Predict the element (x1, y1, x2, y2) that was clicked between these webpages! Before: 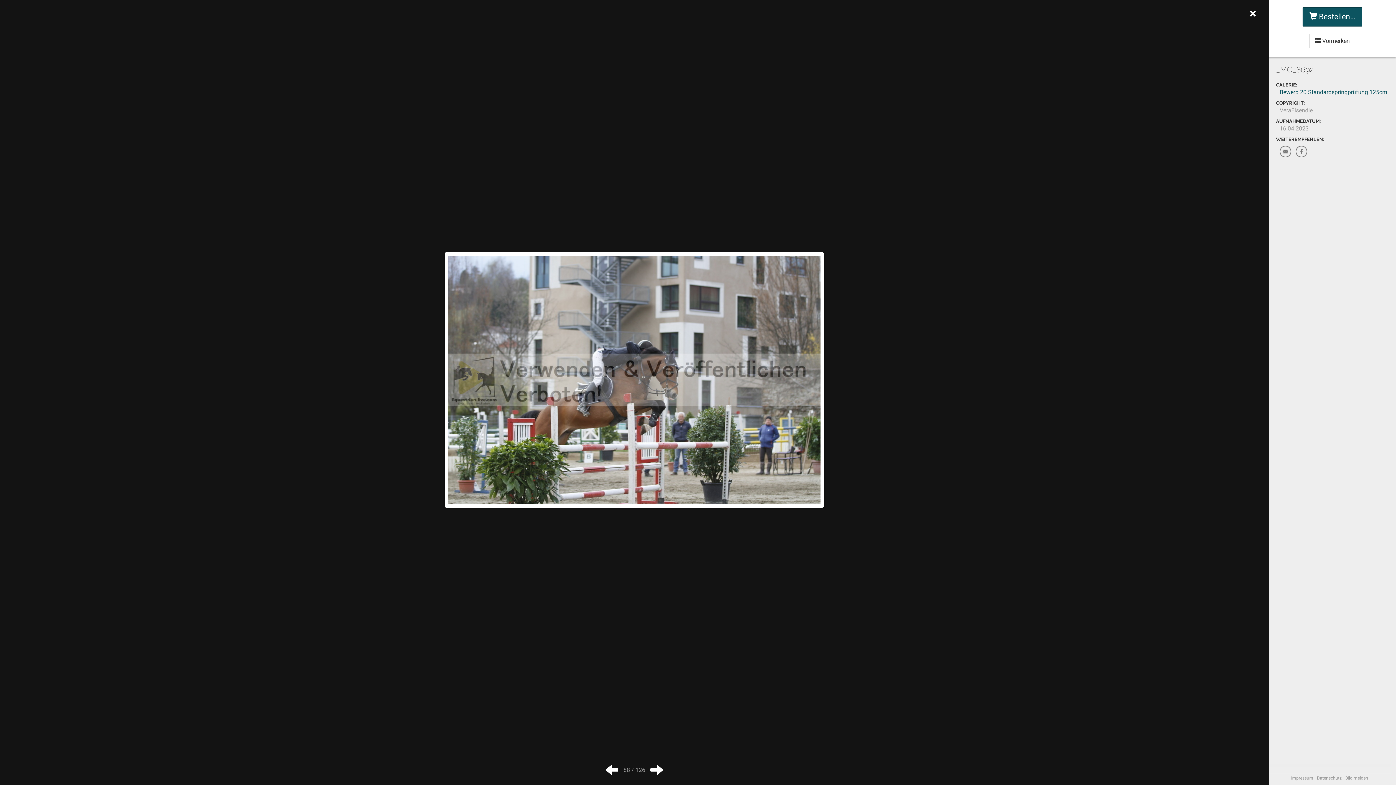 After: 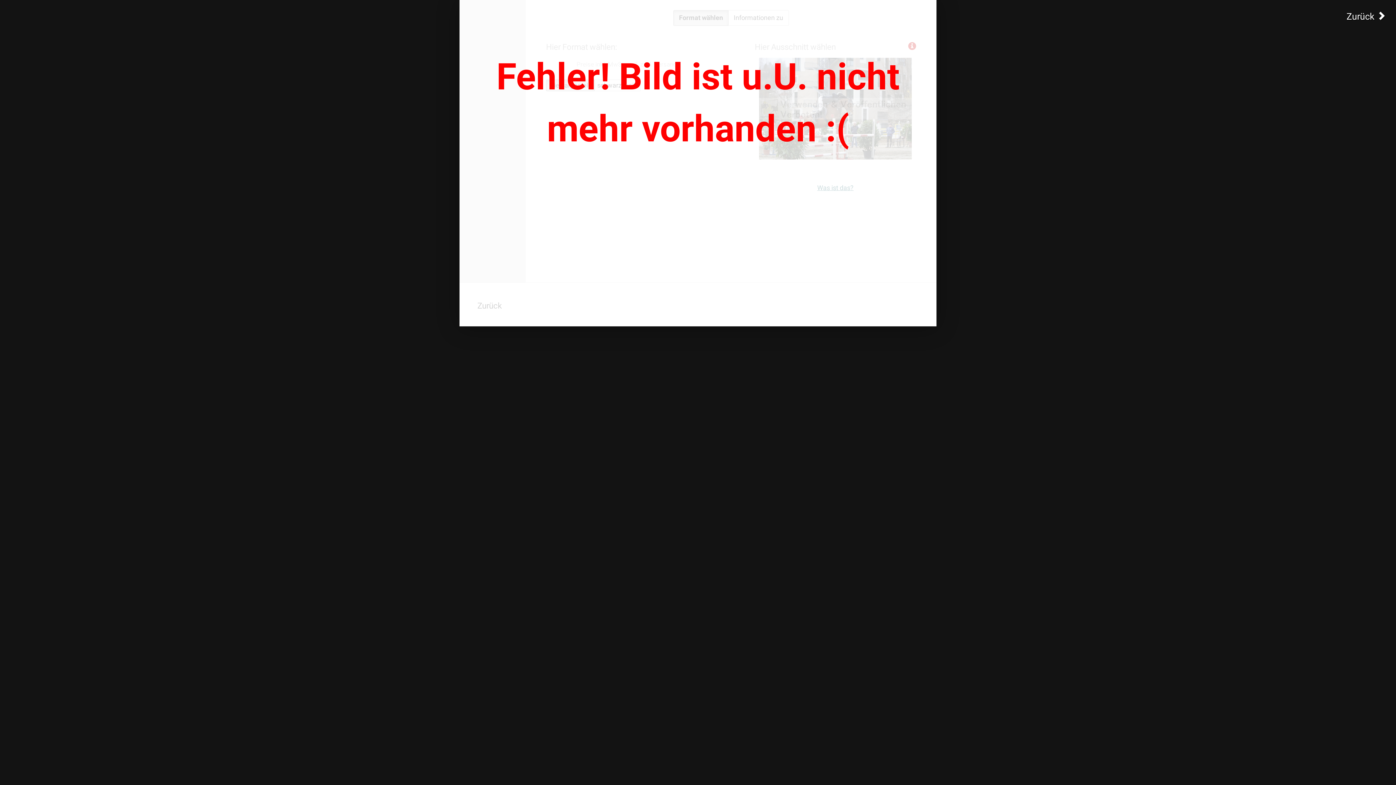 Action: bbox: (1302, 7, 1362, 26) label:  Bestellen…